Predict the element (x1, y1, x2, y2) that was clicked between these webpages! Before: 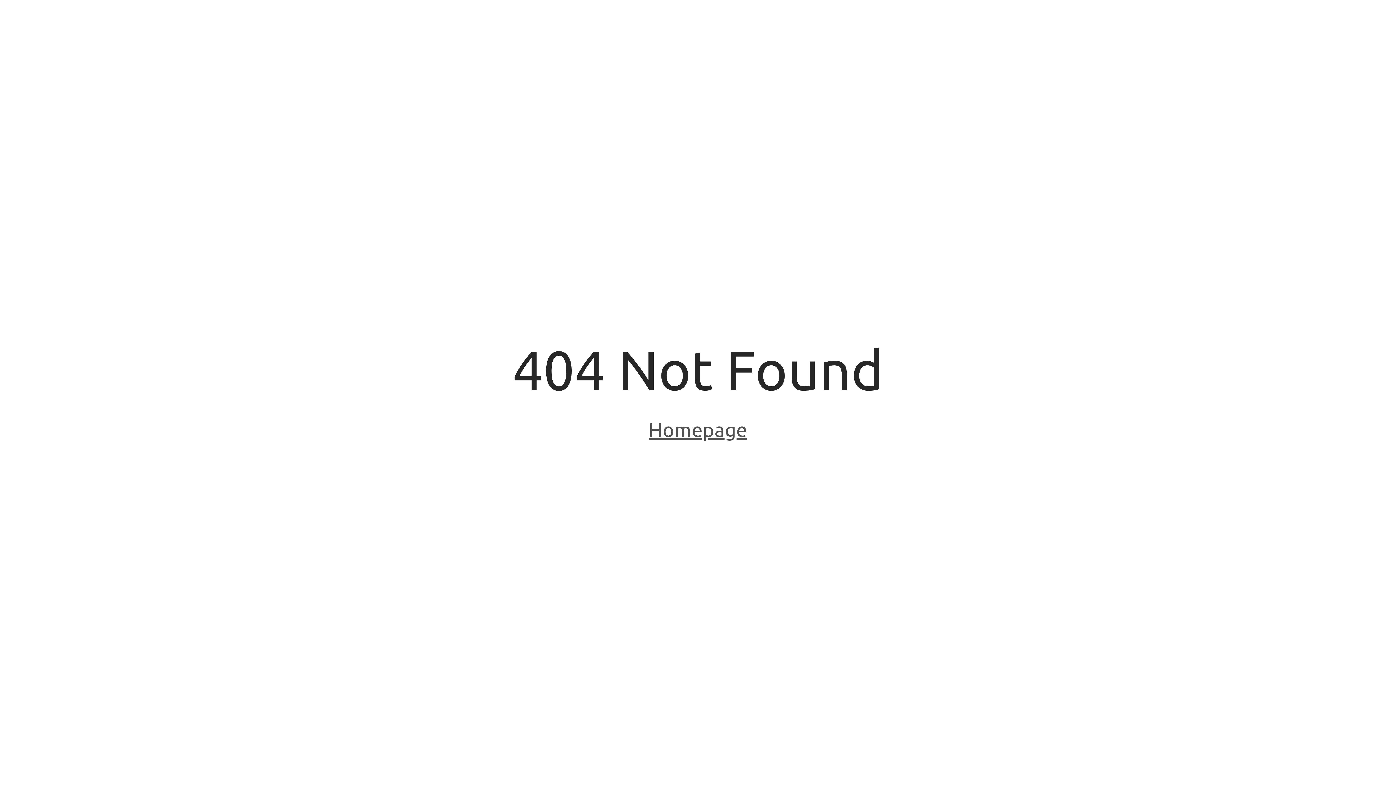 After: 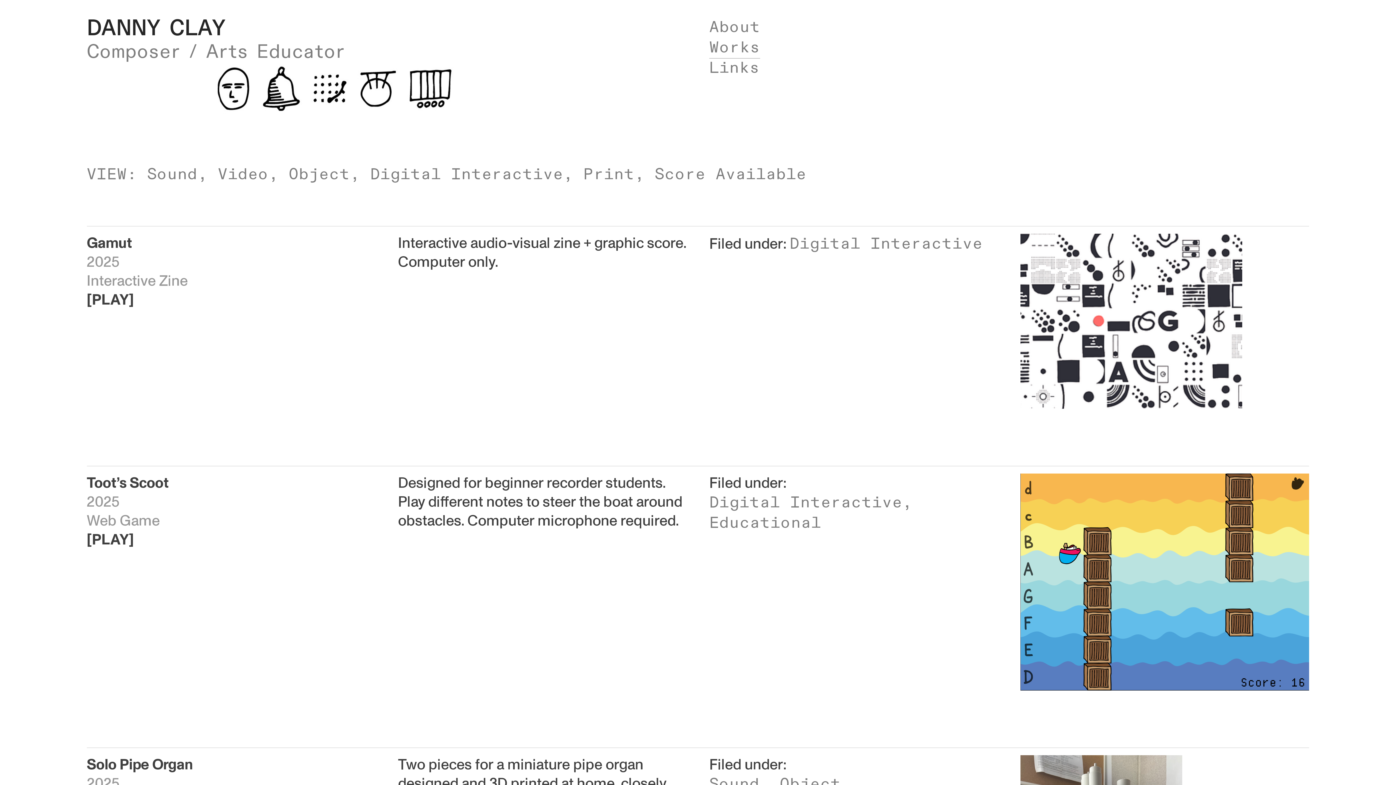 Action: bbox: (648, 418, 747, 443) label: Homepage